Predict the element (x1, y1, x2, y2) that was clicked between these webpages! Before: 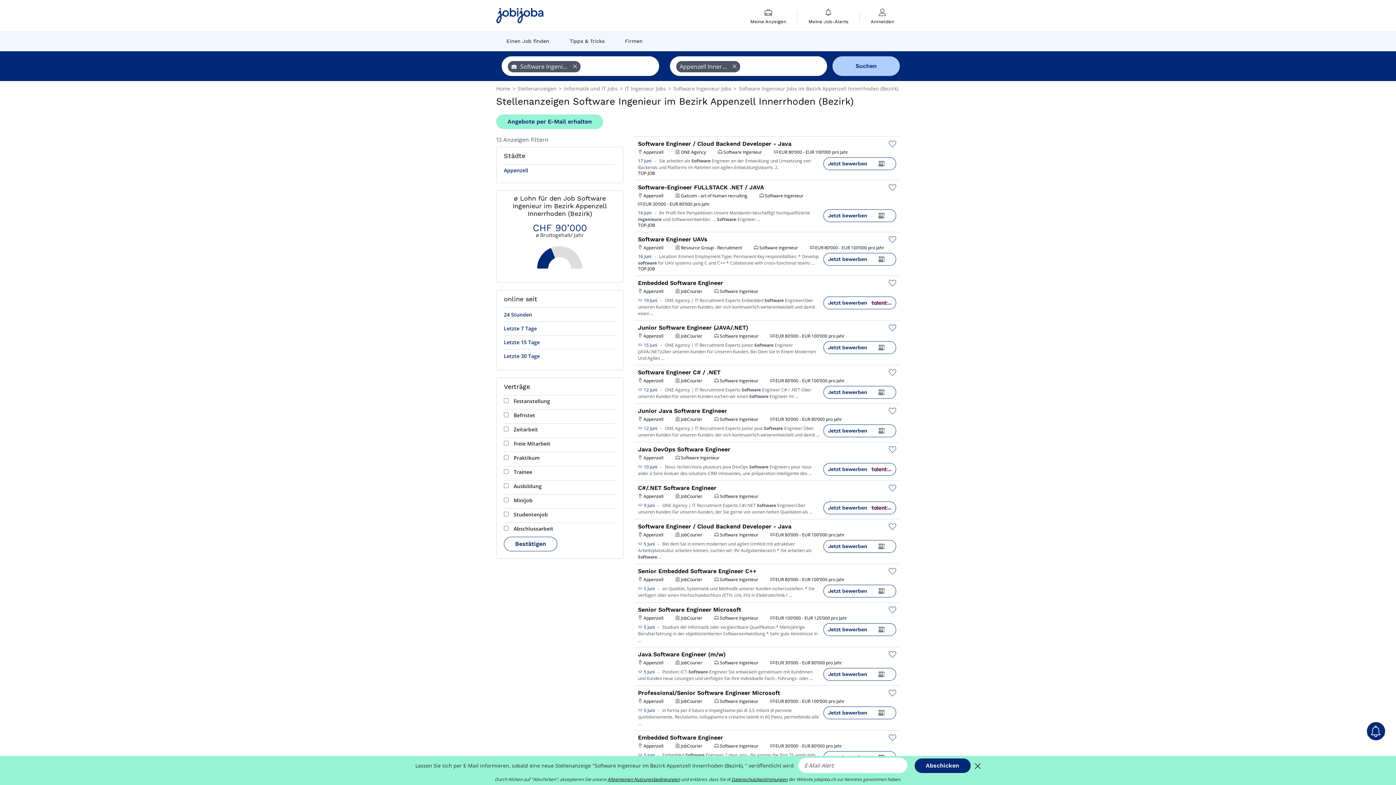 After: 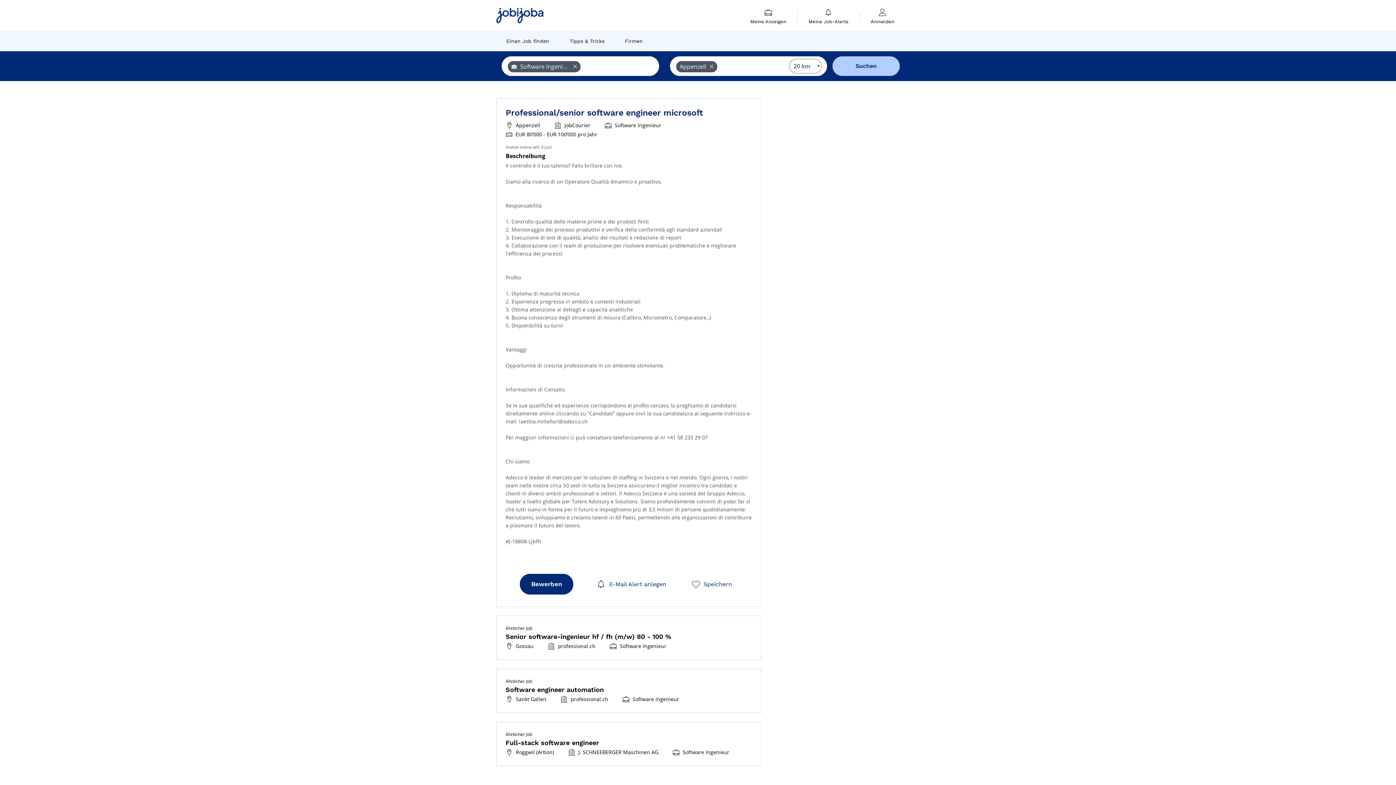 Action: bbox: (638, 706, 643, 714) label:  